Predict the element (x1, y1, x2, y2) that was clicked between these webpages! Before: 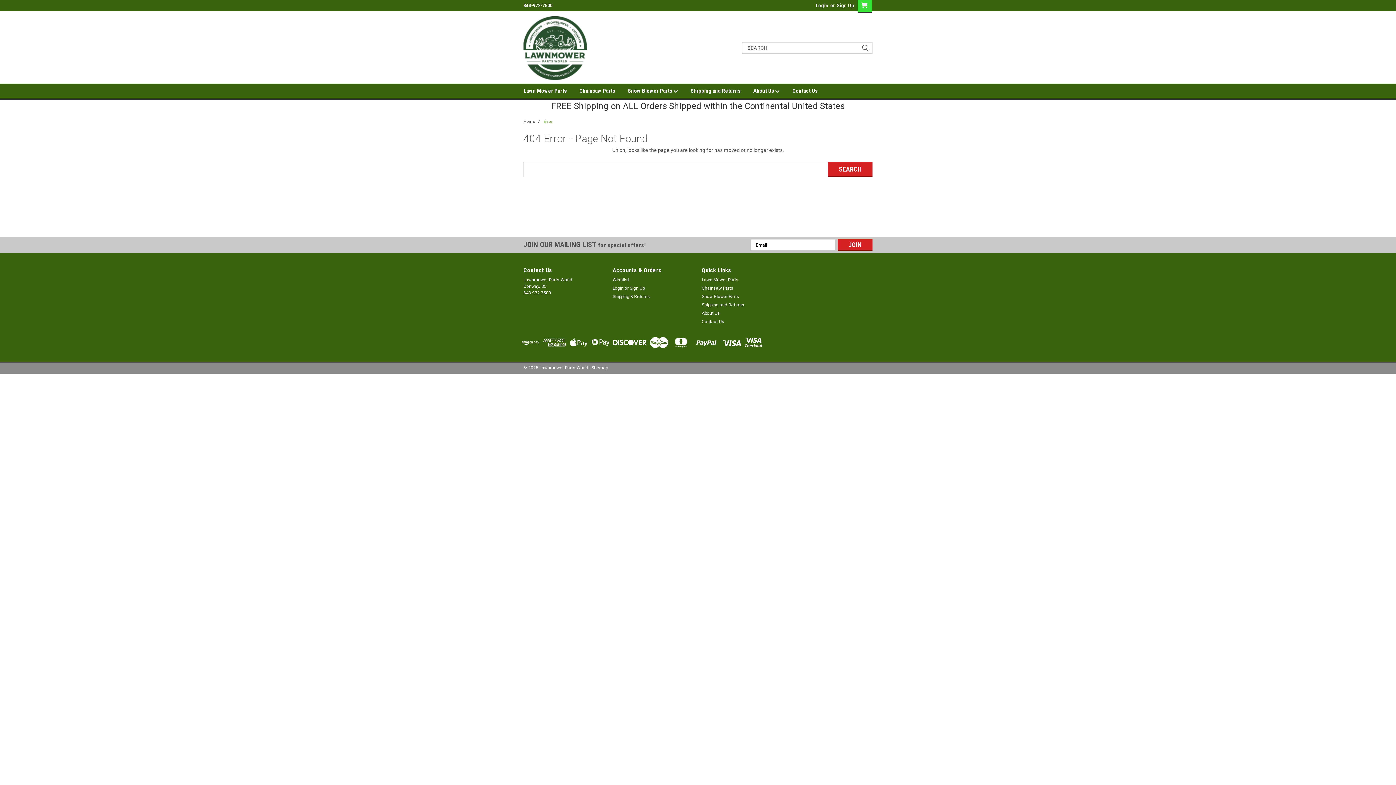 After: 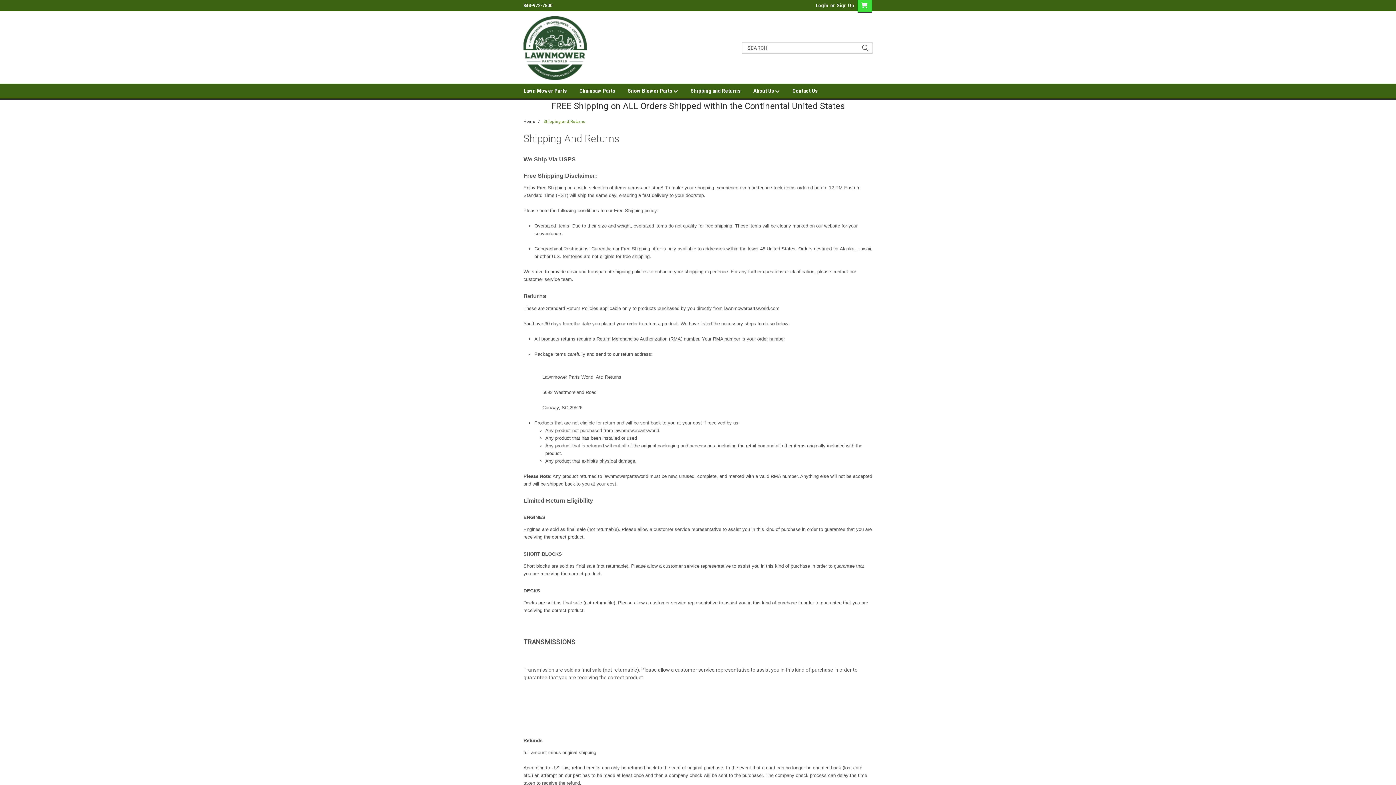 Action: bbox: (702, 301, 744, 308) label: Shipping and Returns